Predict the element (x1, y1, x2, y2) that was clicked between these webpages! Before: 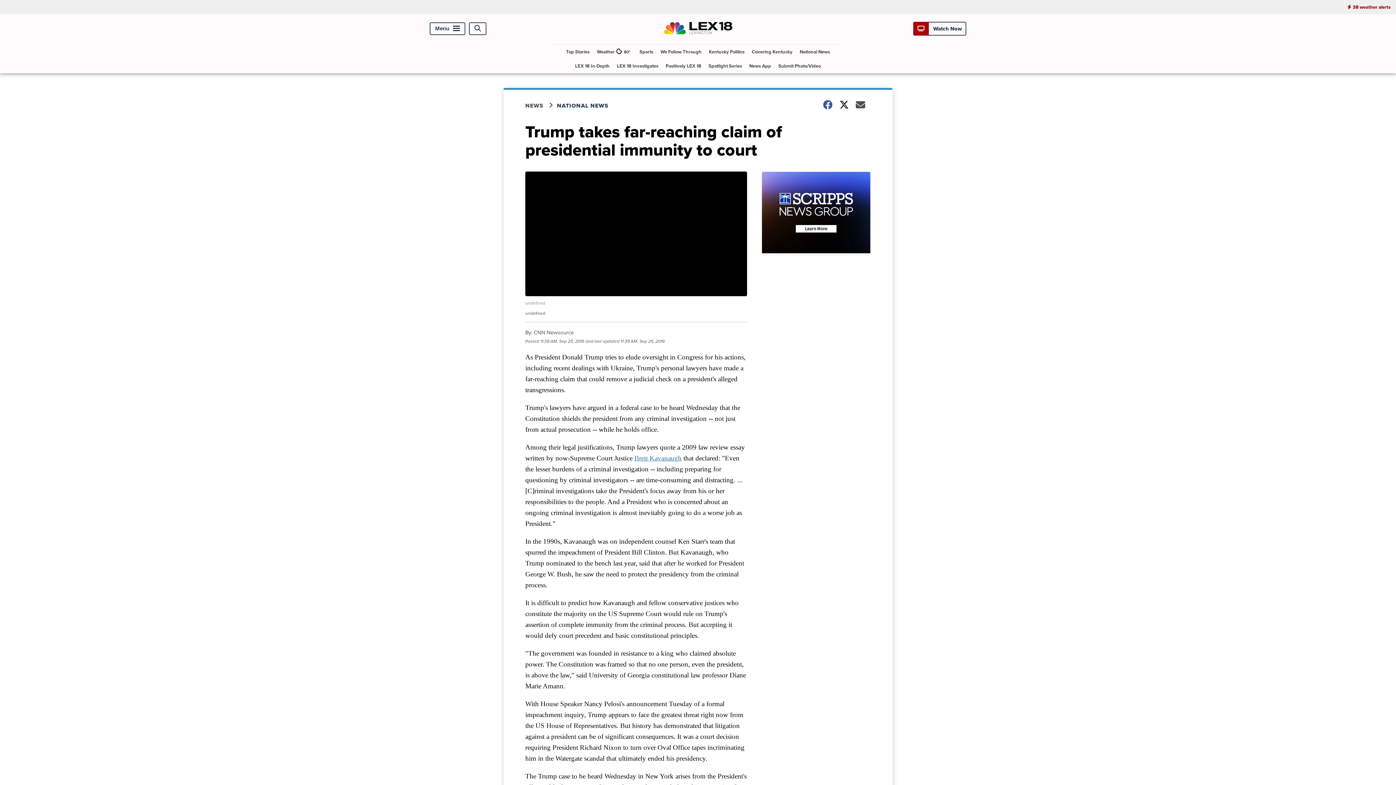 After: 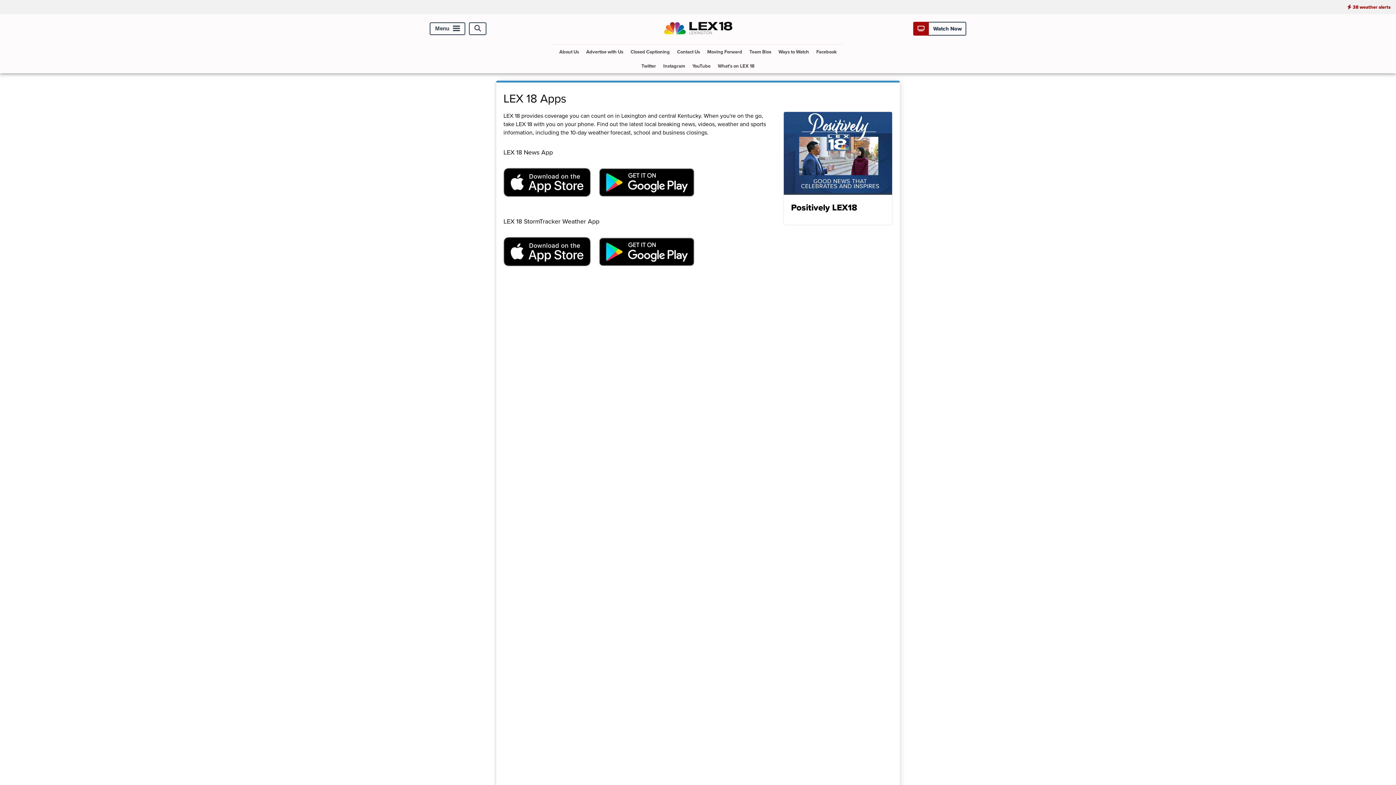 Action: bbox: (746, 58, 774, 73) label: News App